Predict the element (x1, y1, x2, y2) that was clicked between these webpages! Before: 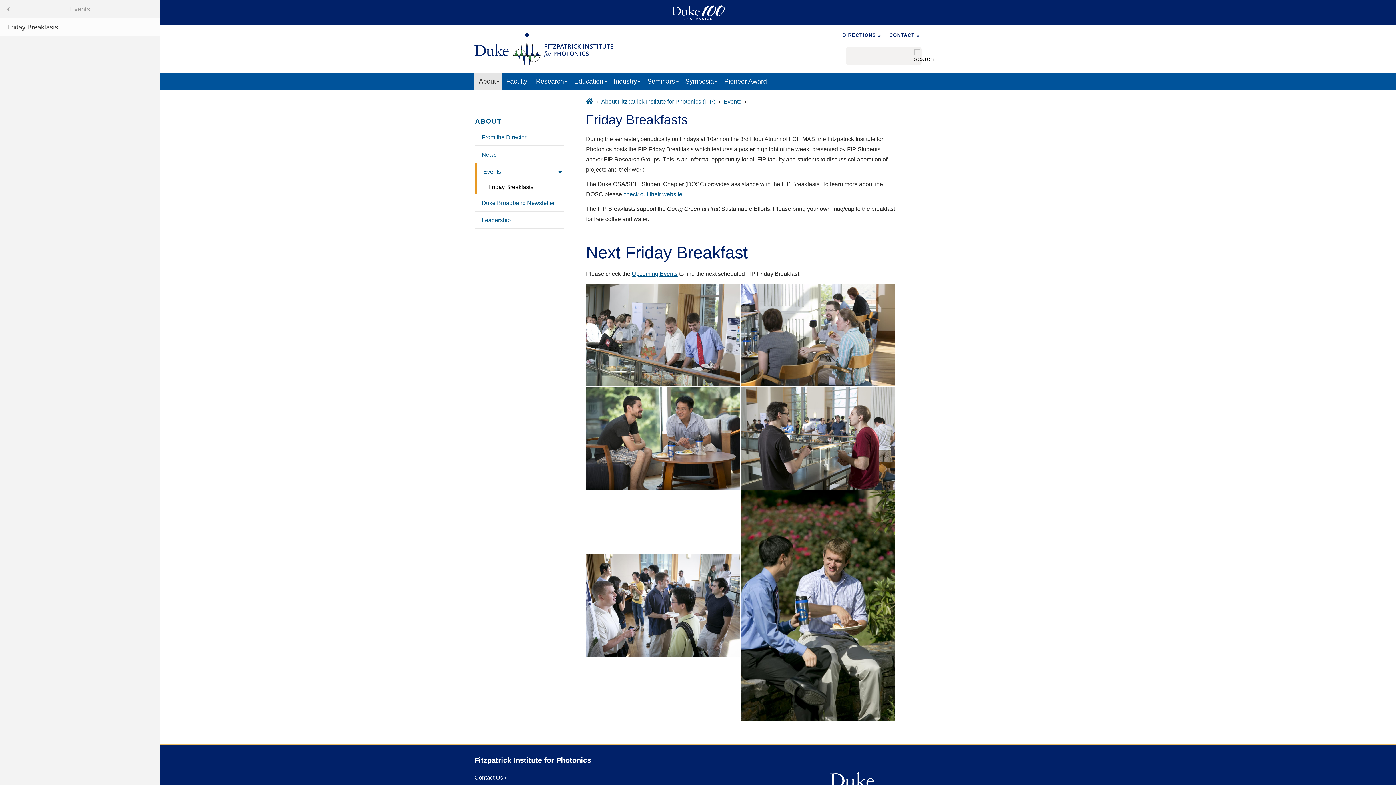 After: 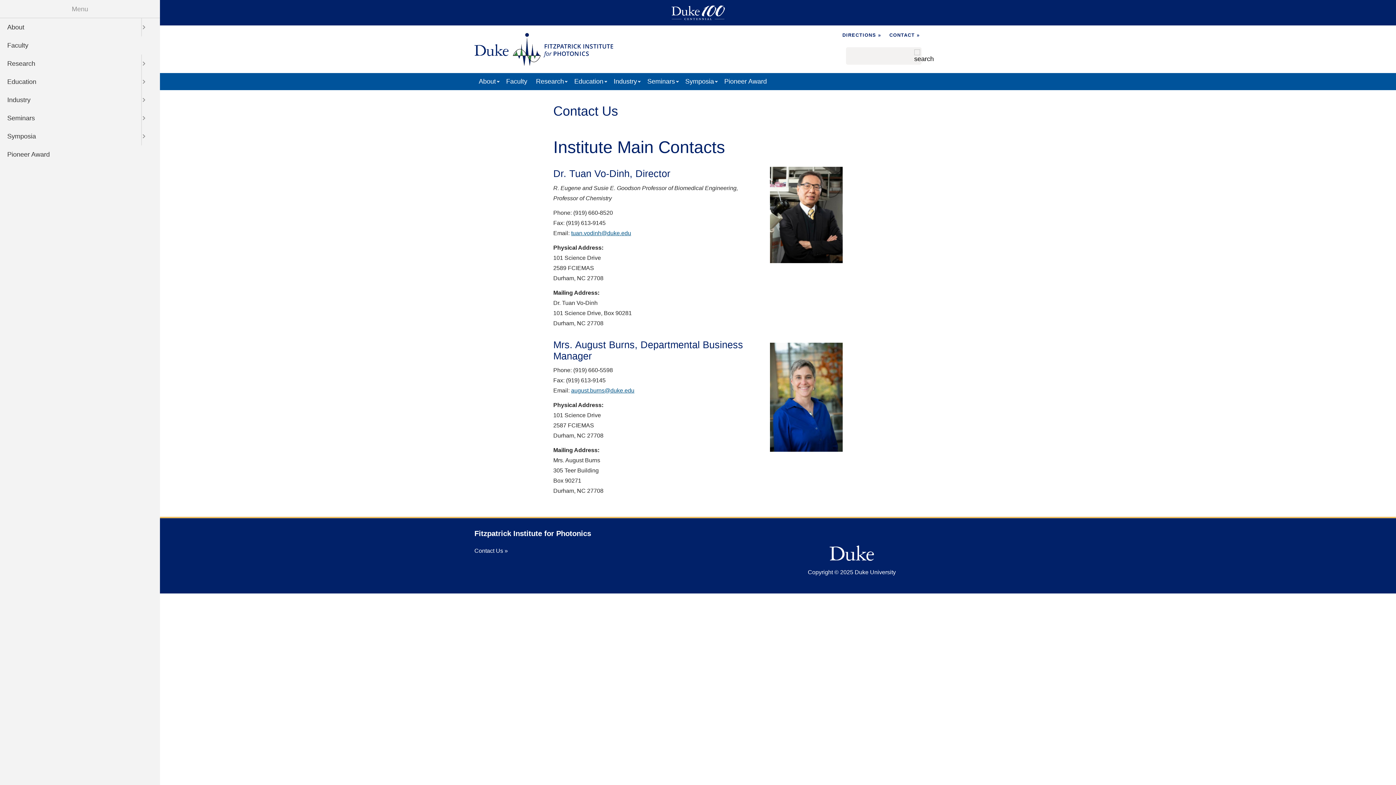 Action: bbox: (474, 774, 508, 780) label: Contact Us »